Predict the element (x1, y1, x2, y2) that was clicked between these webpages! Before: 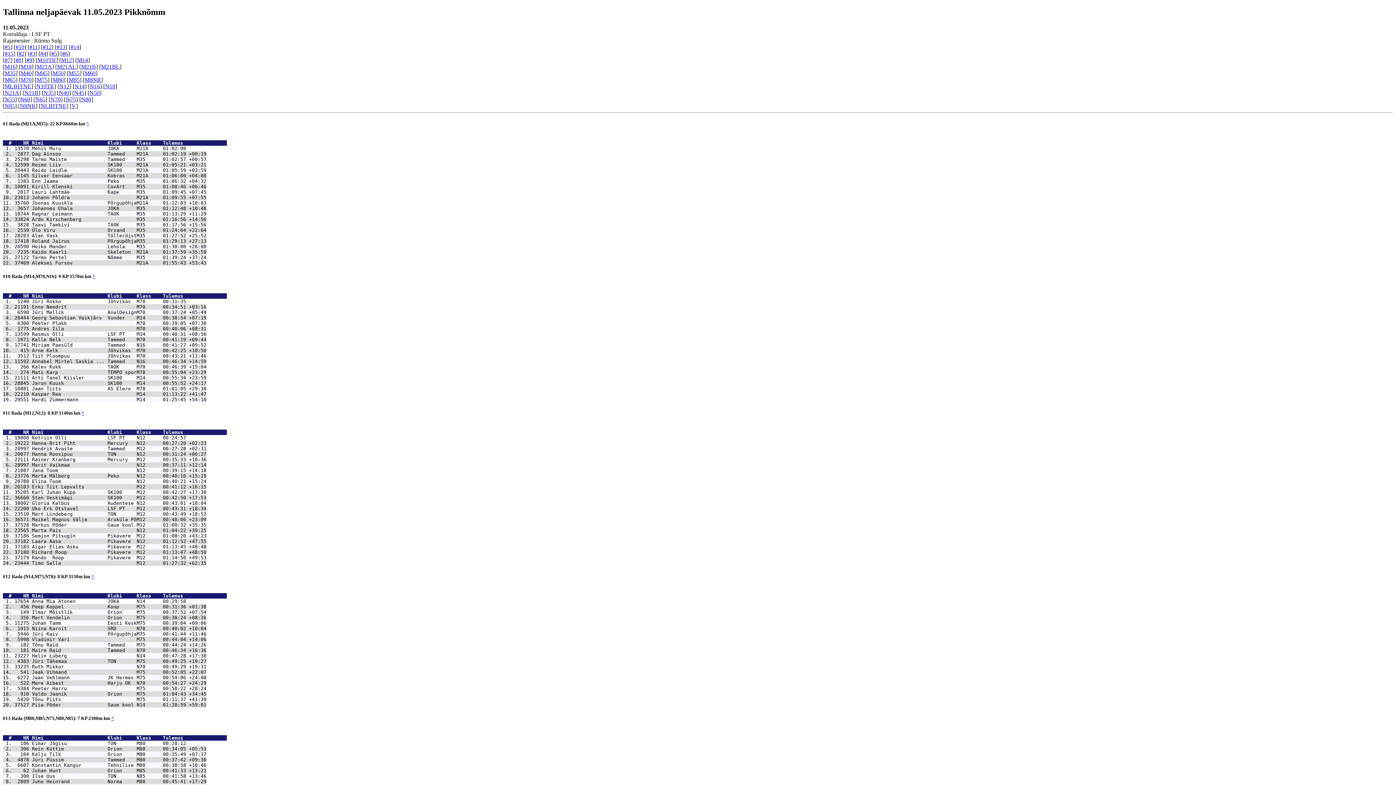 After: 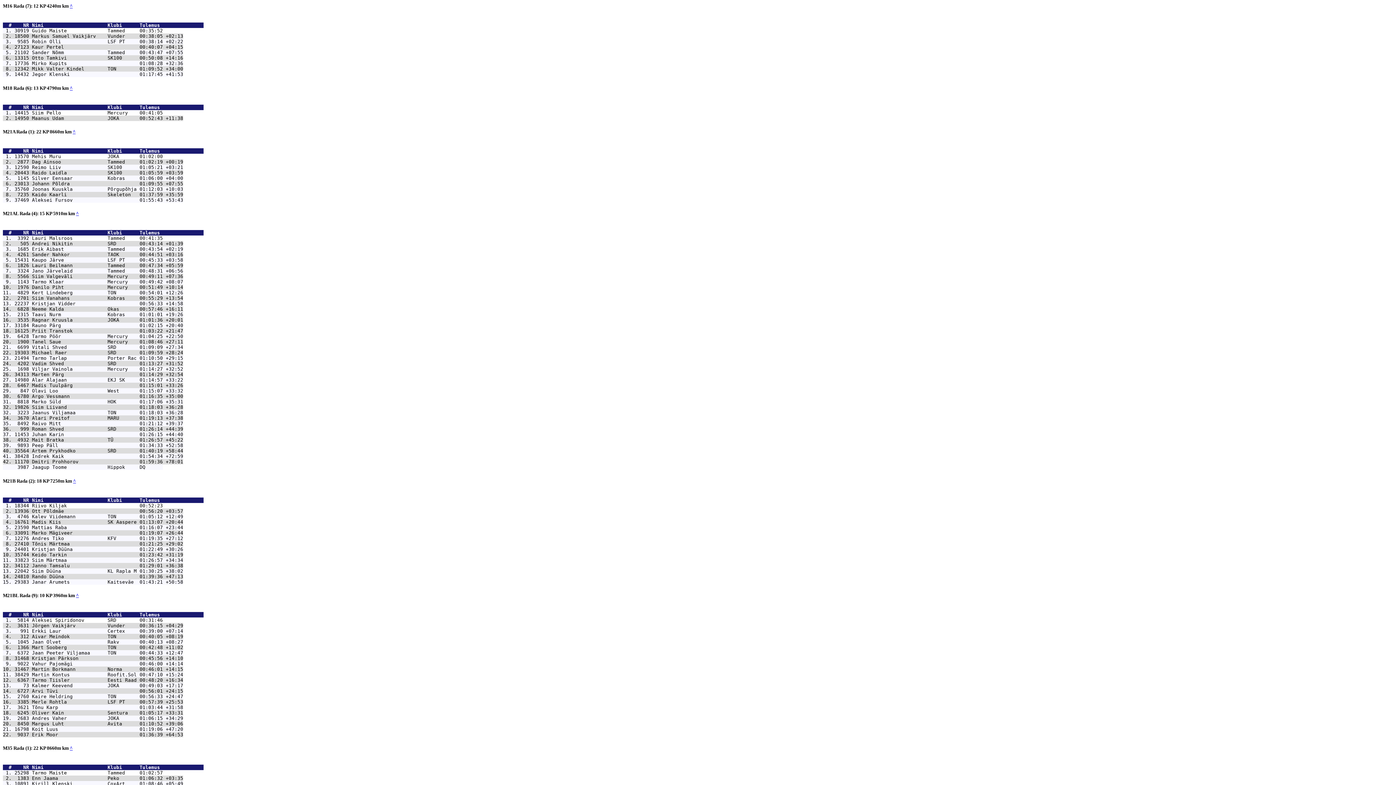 Action: label: M16 bbox: (4, 63, 15, 69)